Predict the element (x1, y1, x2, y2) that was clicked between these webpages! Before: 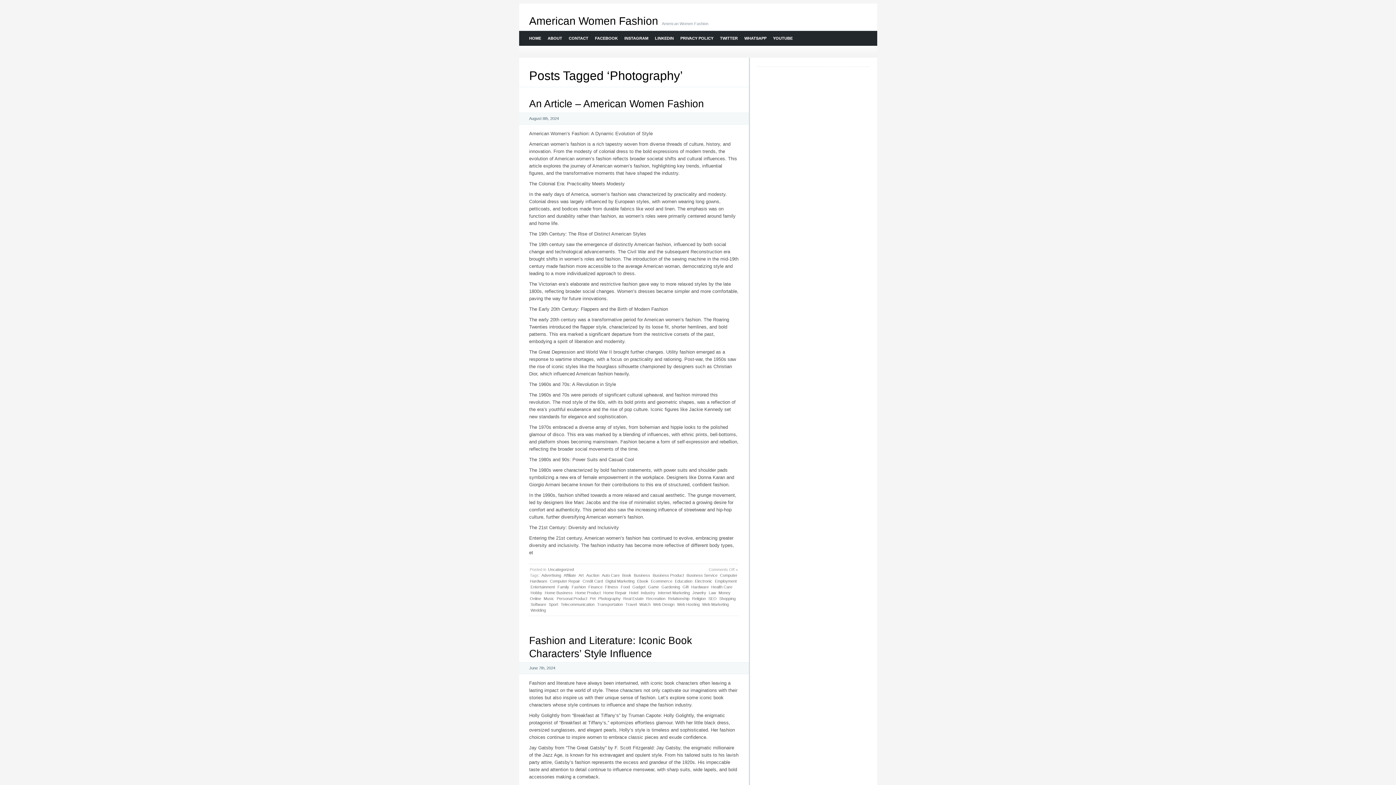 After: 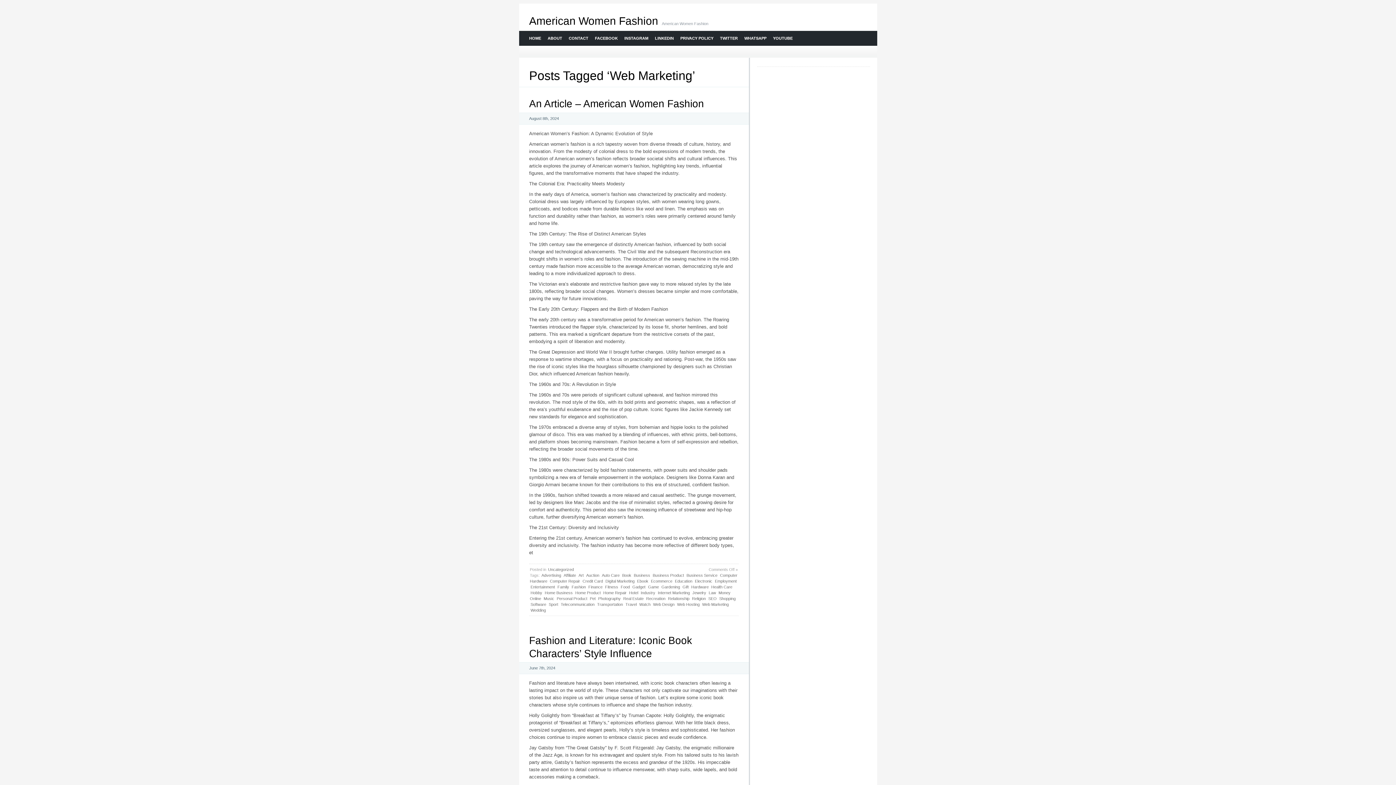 Action: label: Web Marketing bbox: (701, 601, 729, 607)